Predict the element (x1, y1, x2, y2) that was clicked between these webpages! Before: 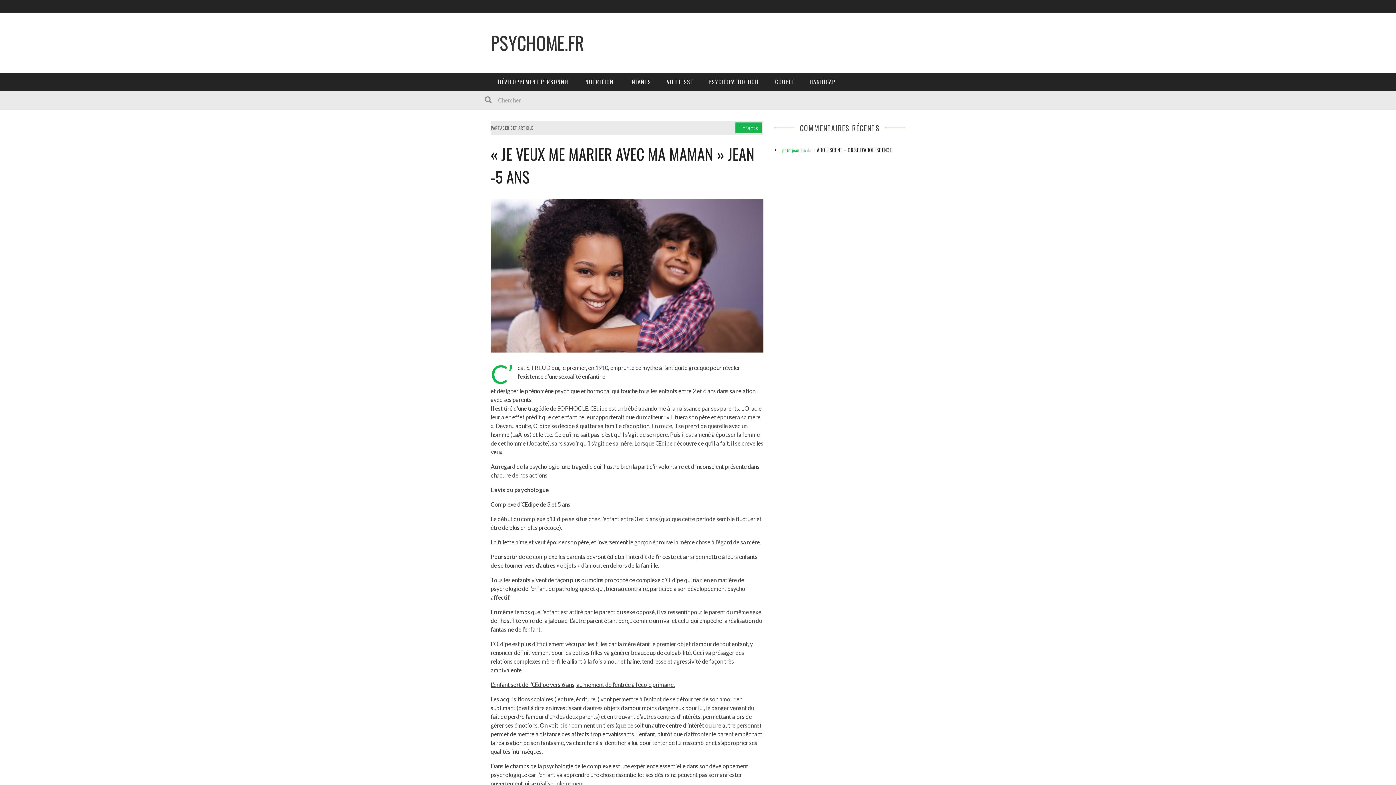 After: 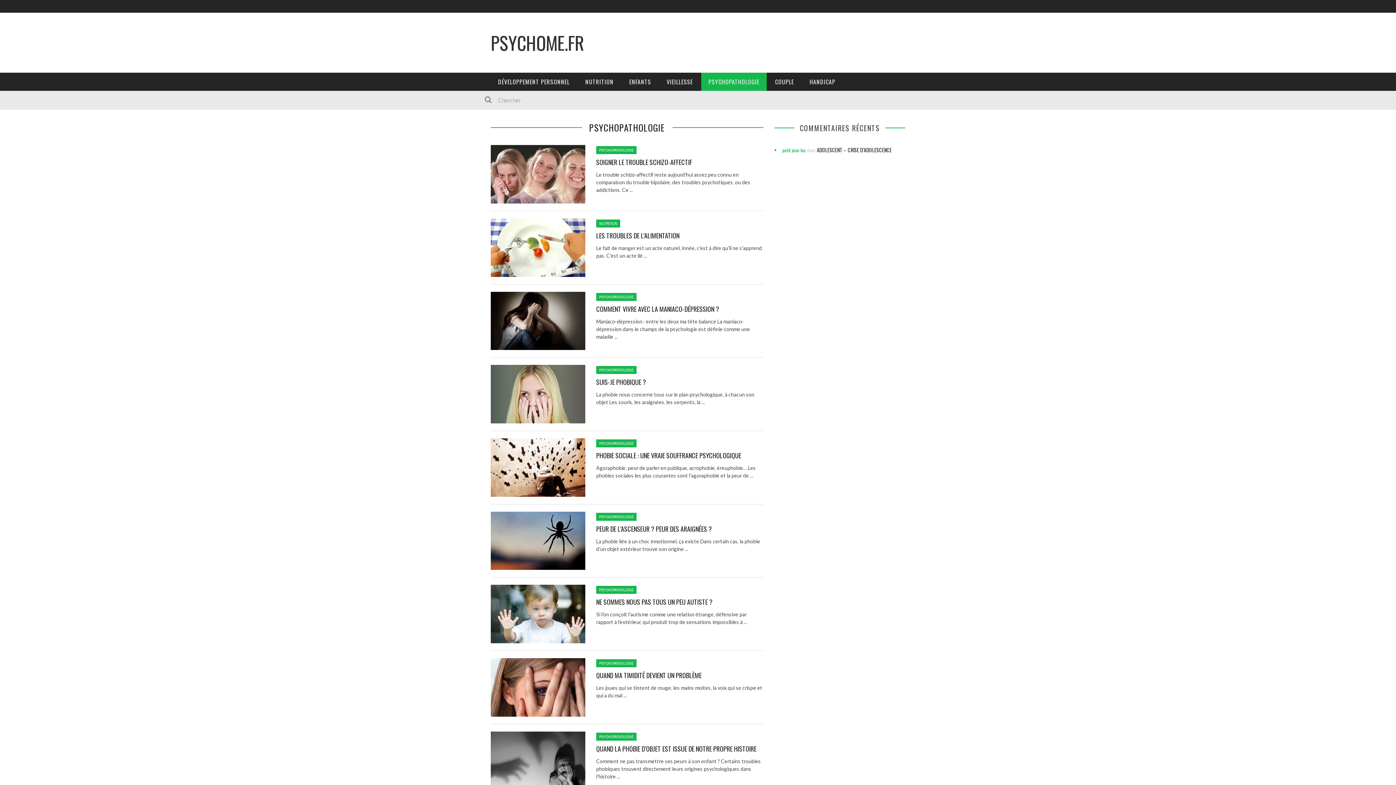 Action: label: PSYCHOPATHOLOGIE bbox: (701, 72, 766, 90)